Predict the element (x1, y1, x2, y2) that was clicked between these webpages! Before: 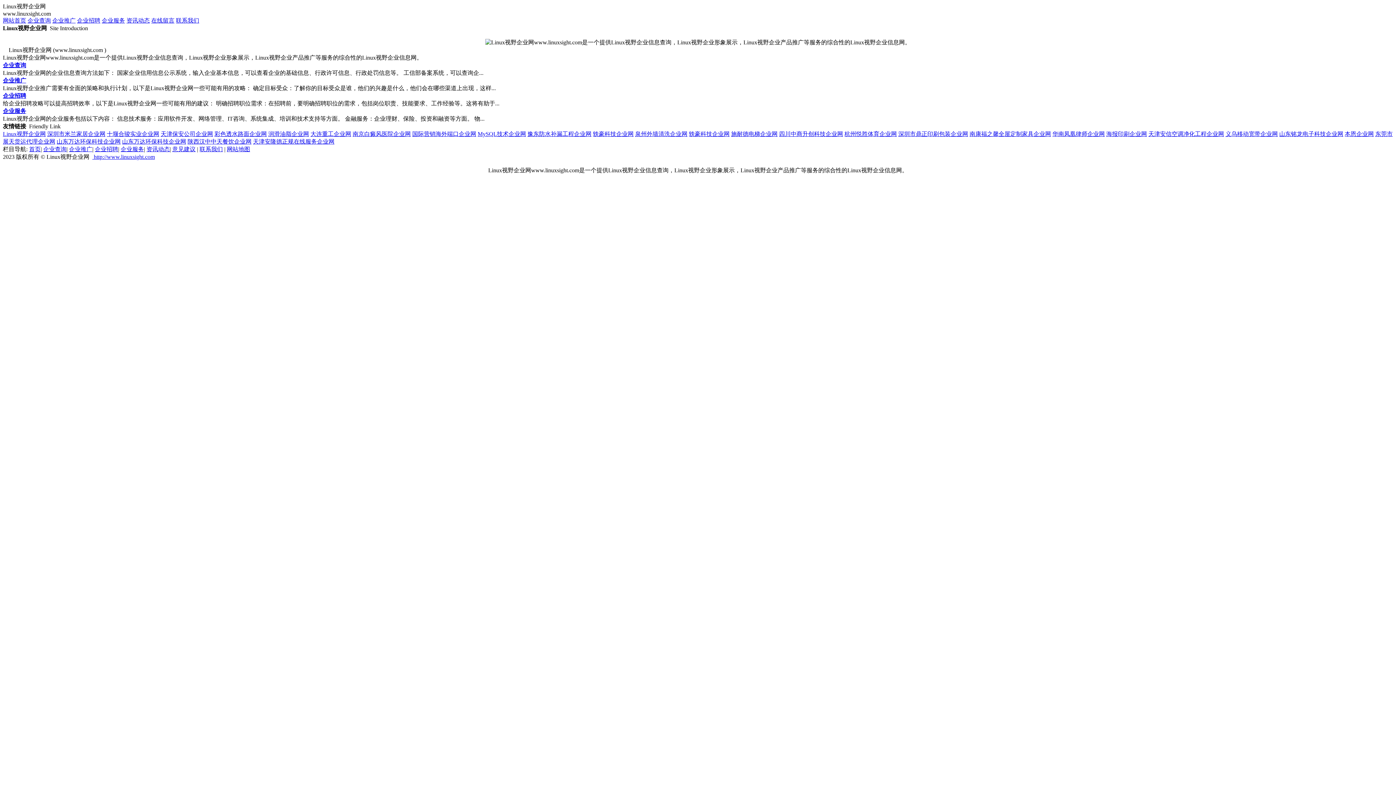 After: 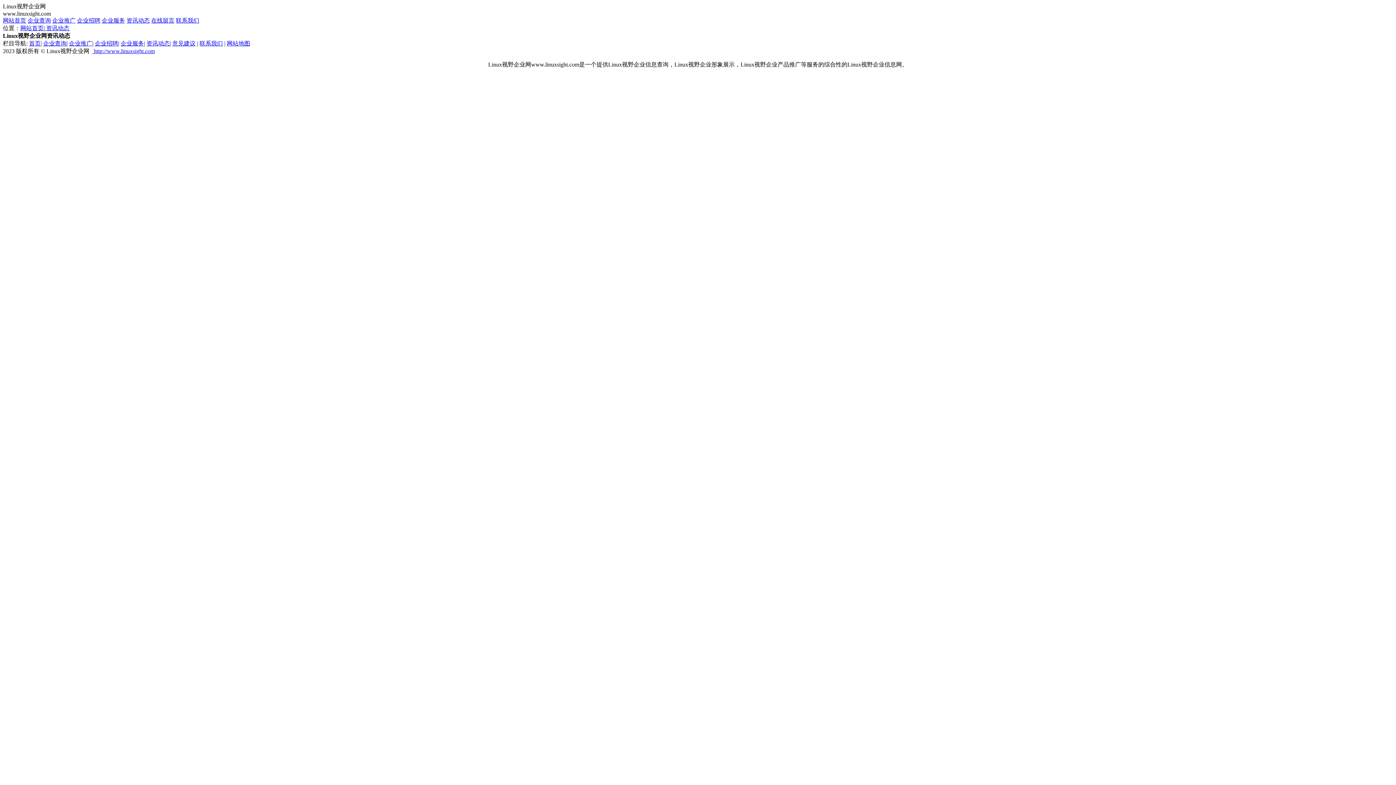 Action: label: 资讯动态 bbox: (126, 17, 149, 23)